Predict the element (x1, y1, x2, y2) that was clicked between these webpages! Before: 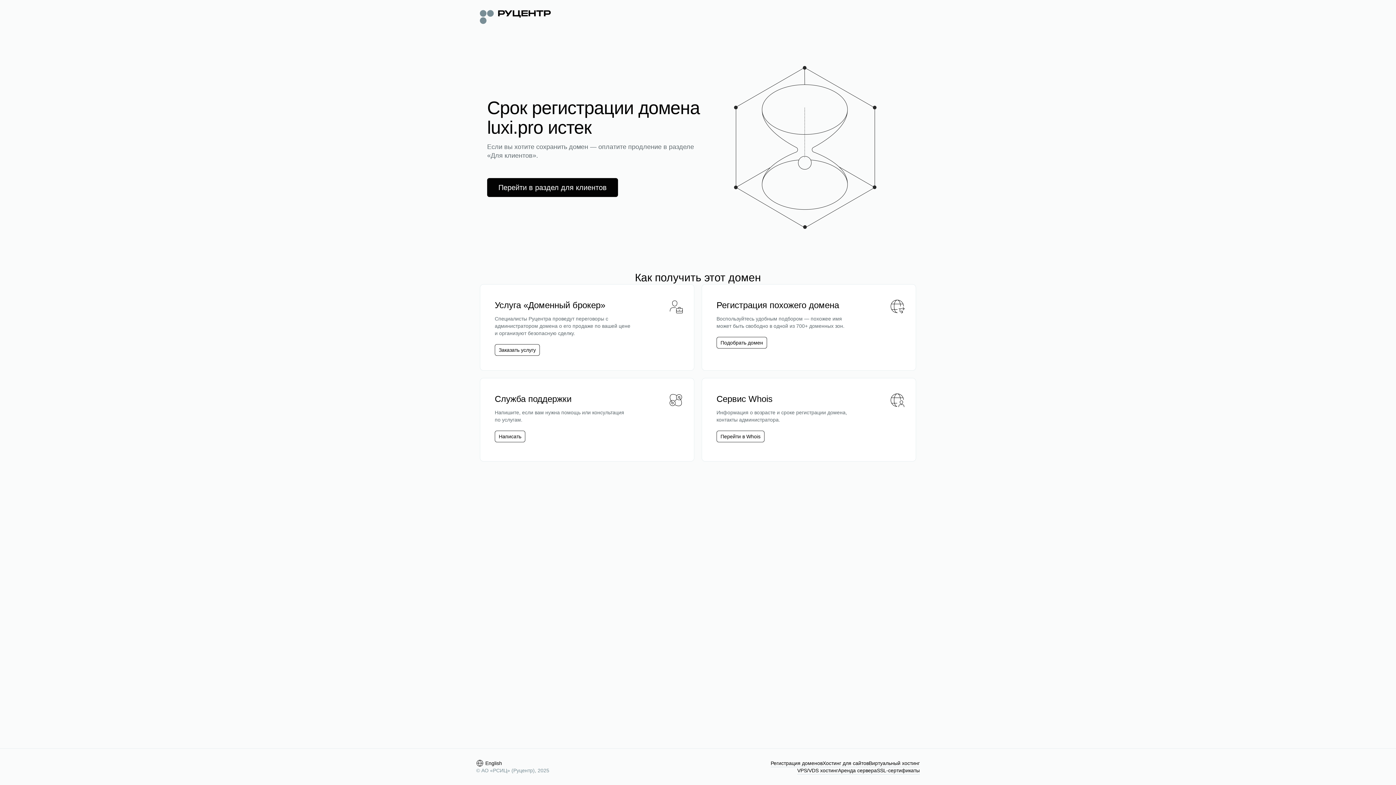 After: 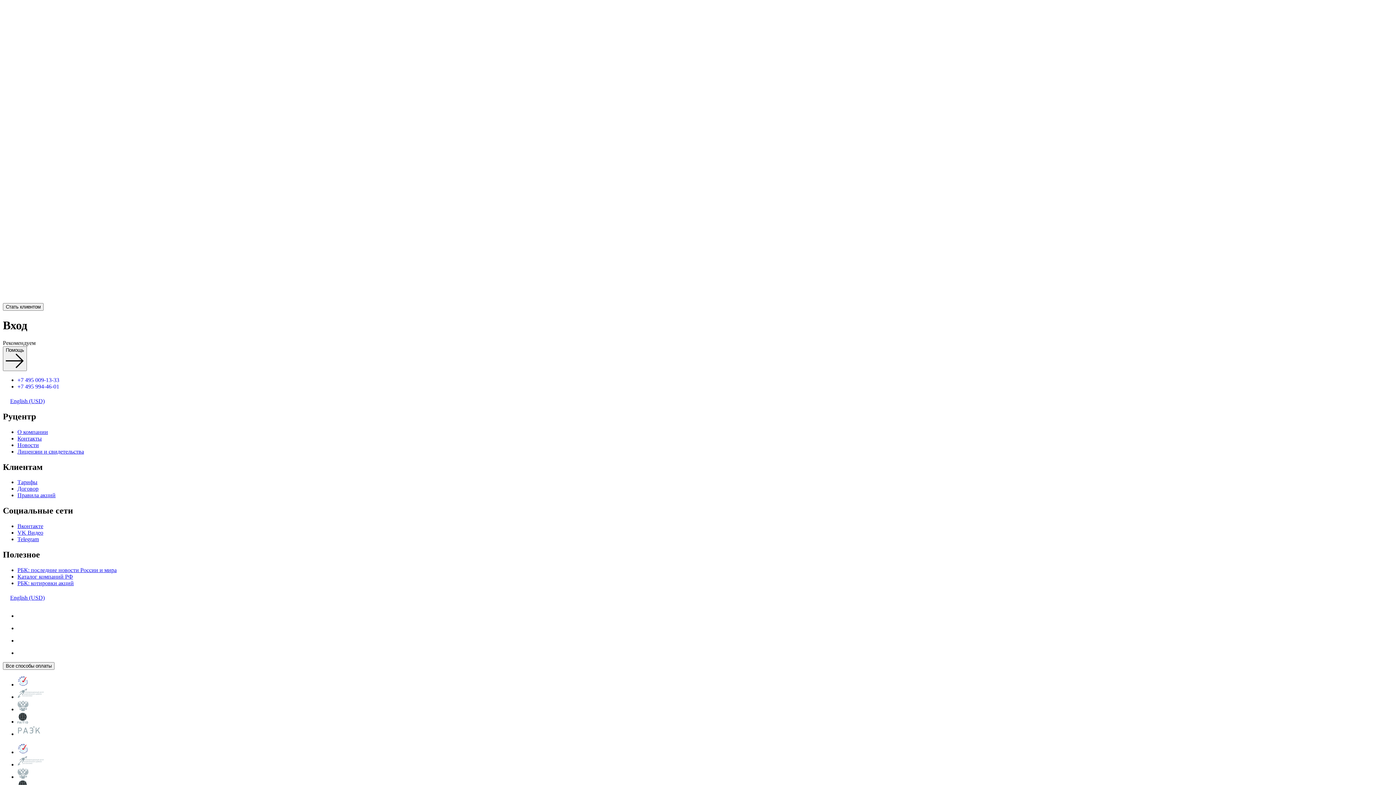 Action: bbox: (498, 182, 606, 192) label: Перейти в раздел для клиентов